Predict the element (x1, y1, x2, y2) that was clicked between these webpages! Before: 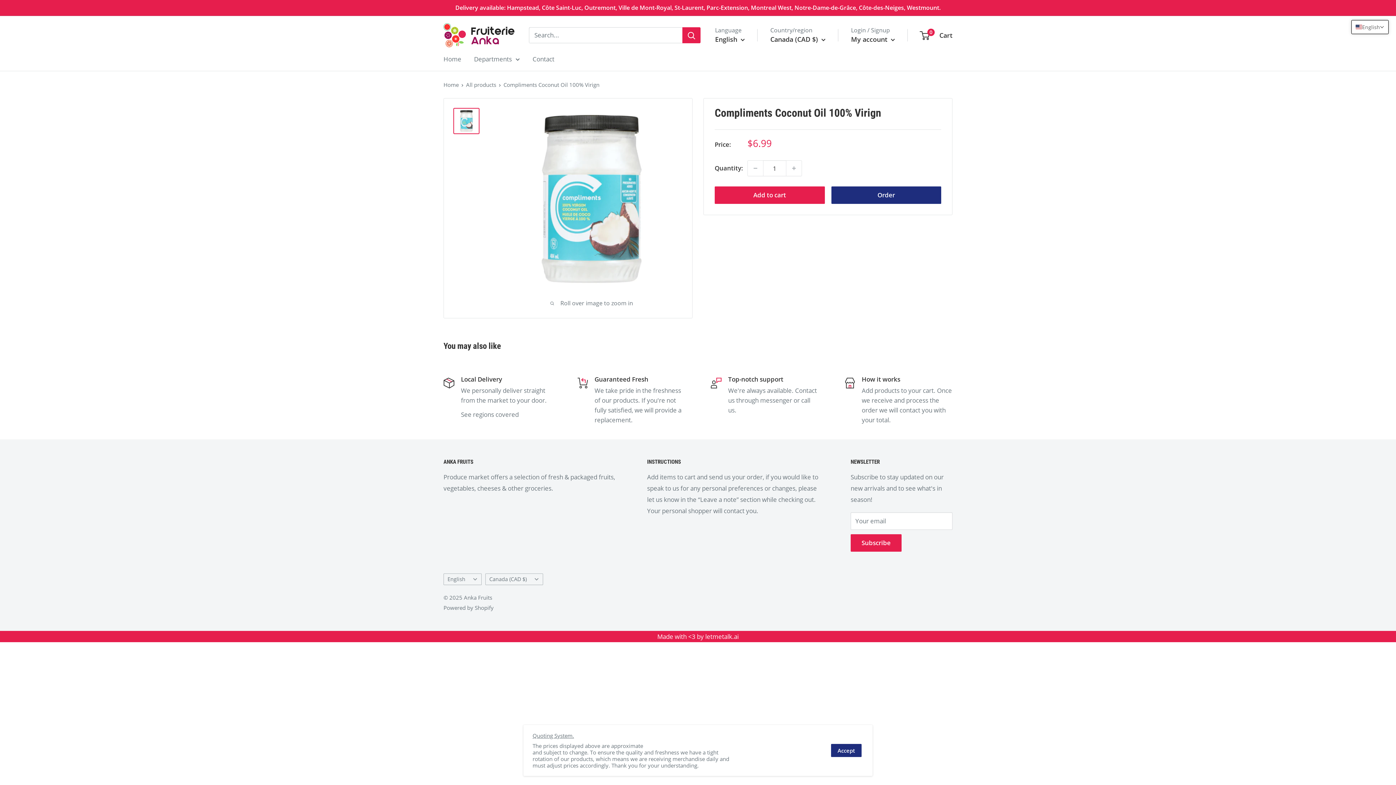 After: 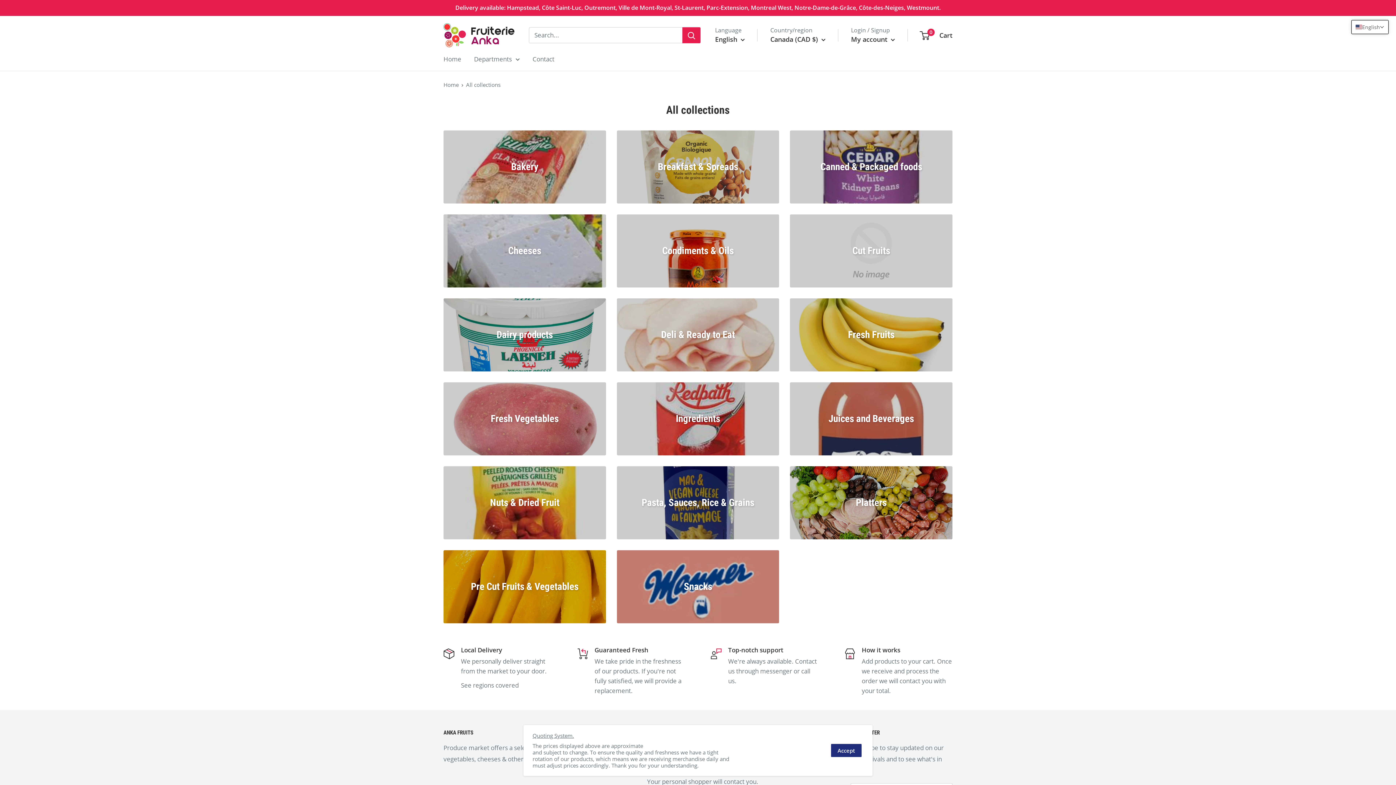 Action: bbox: (474, 53, 520, 64) label: Departments